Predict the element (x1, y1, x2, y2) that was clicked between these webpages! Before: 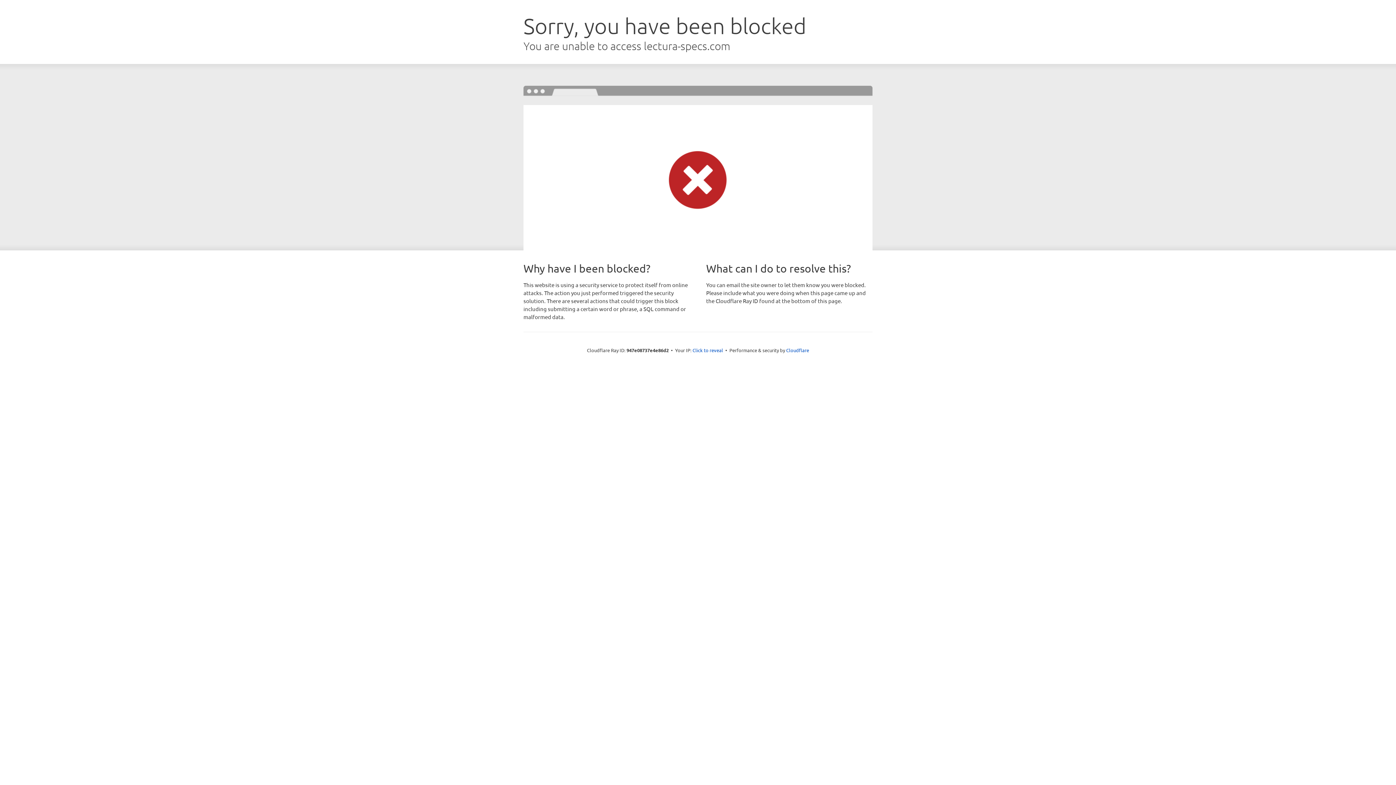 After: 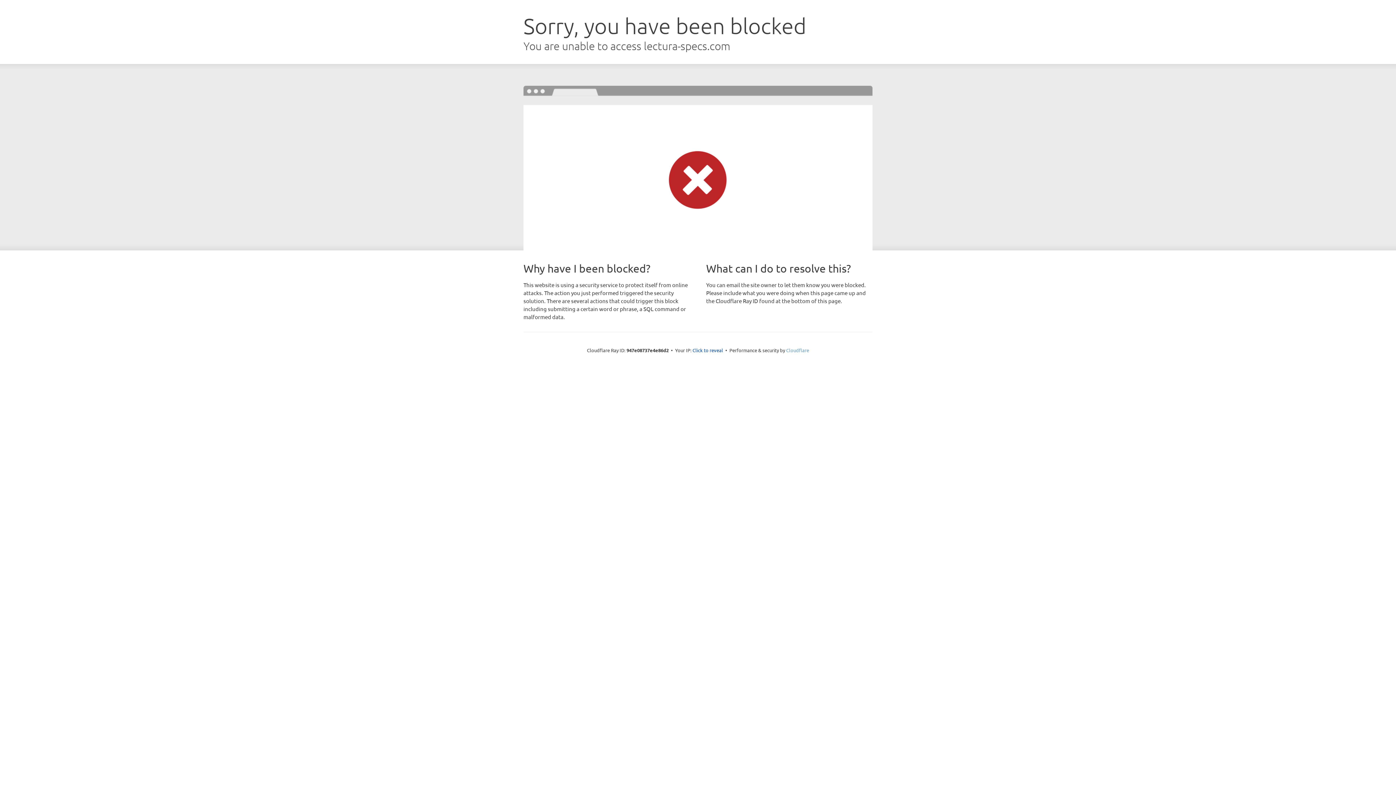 Action: label: Cloudflare bbox: (786, 347, 809, 353)